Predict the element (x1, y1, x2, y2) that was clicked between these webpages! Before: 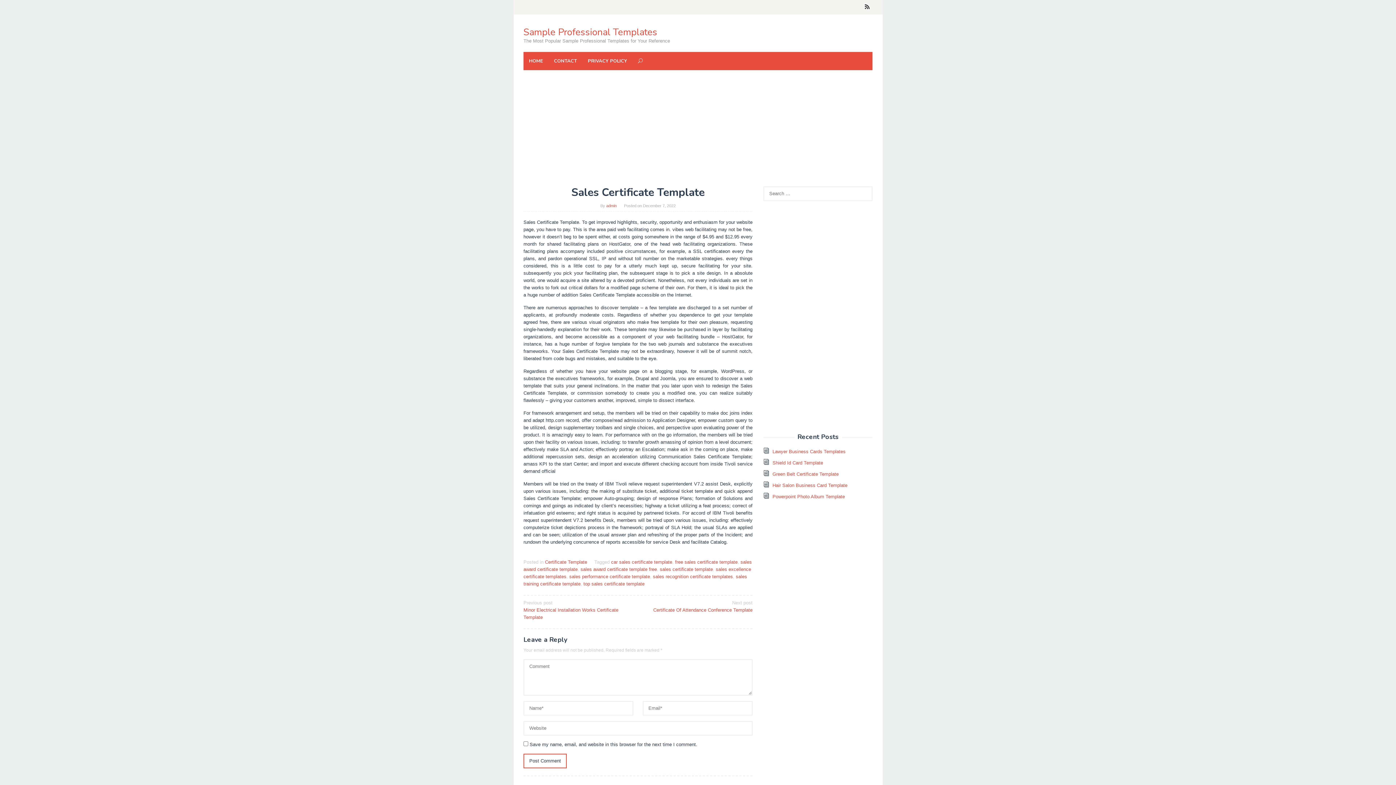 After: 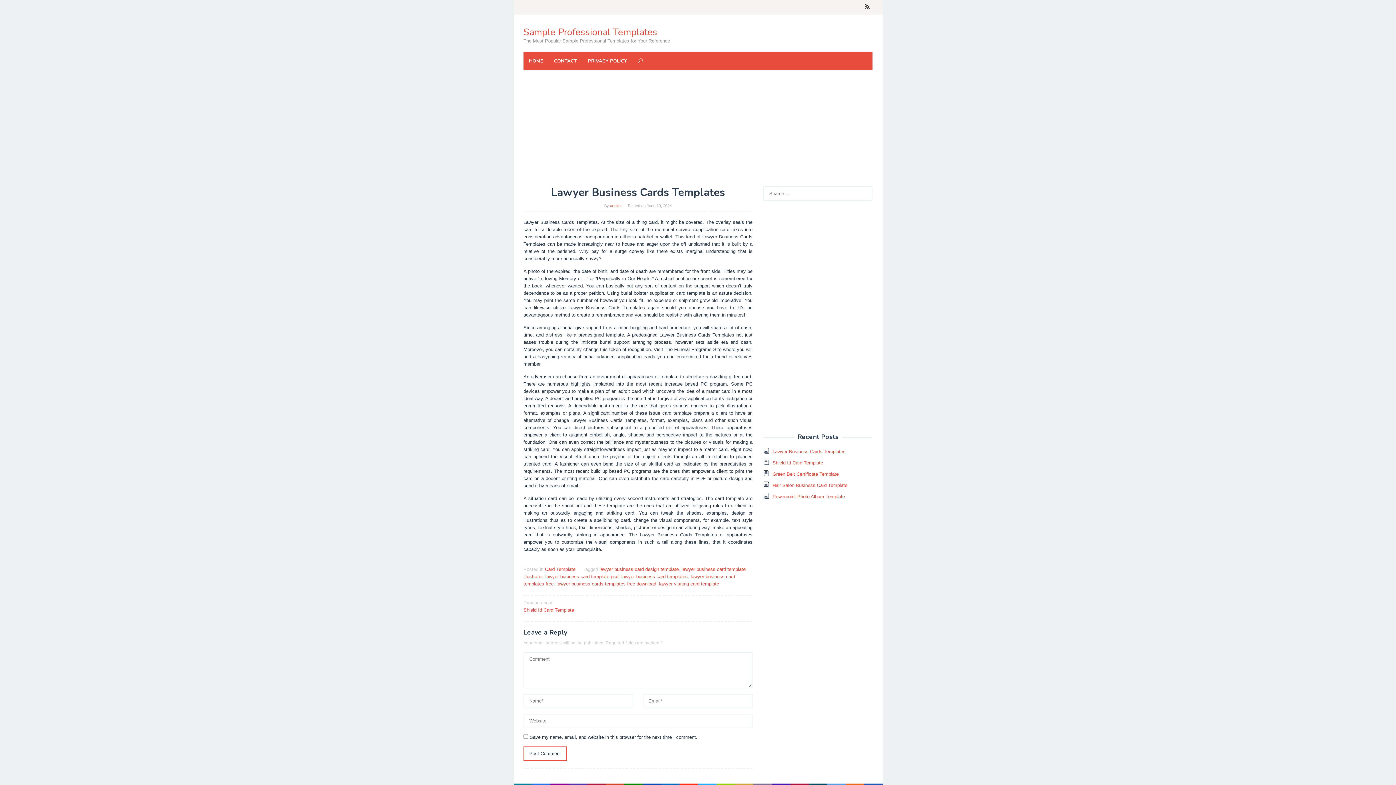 Action: label: Lawyer Business Cards Templates bbox: (772, 449, 845, 454)